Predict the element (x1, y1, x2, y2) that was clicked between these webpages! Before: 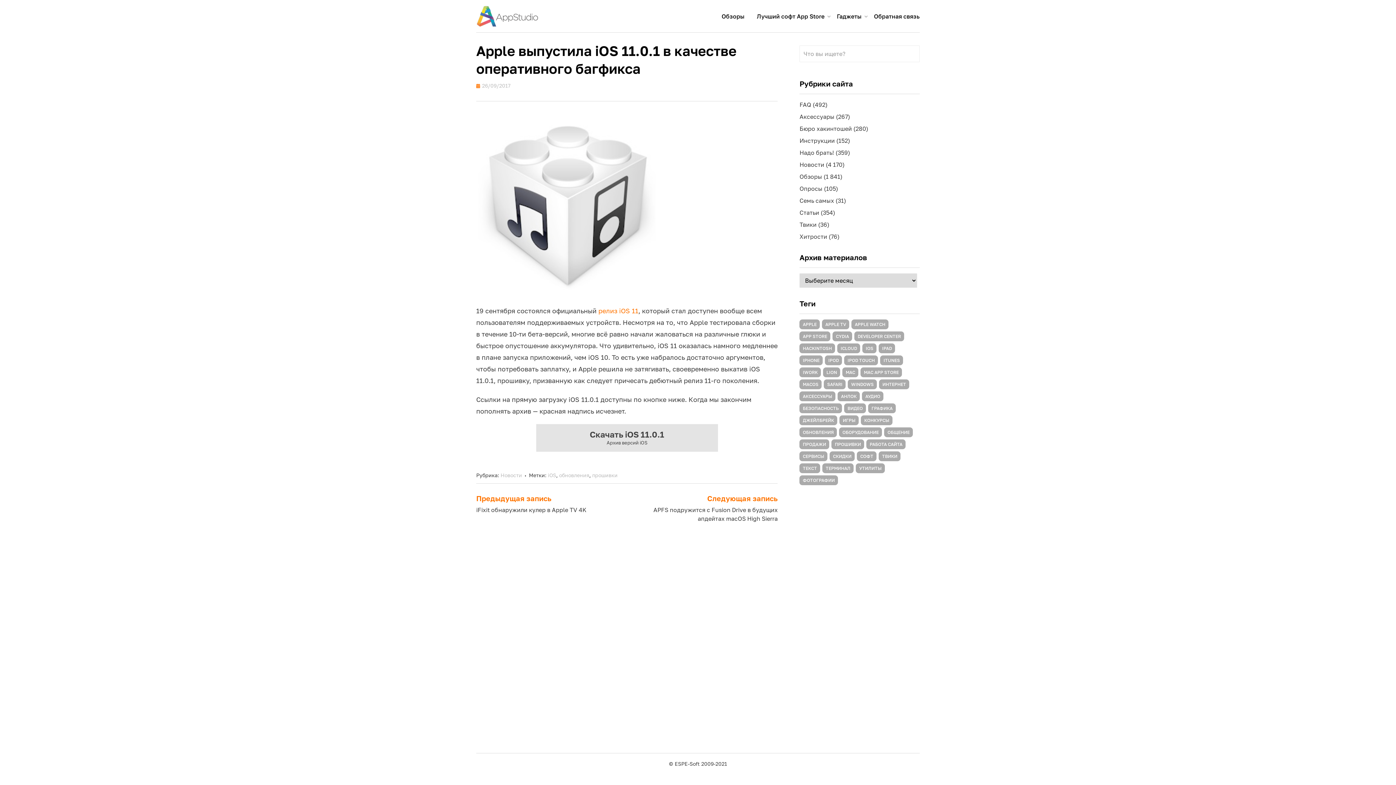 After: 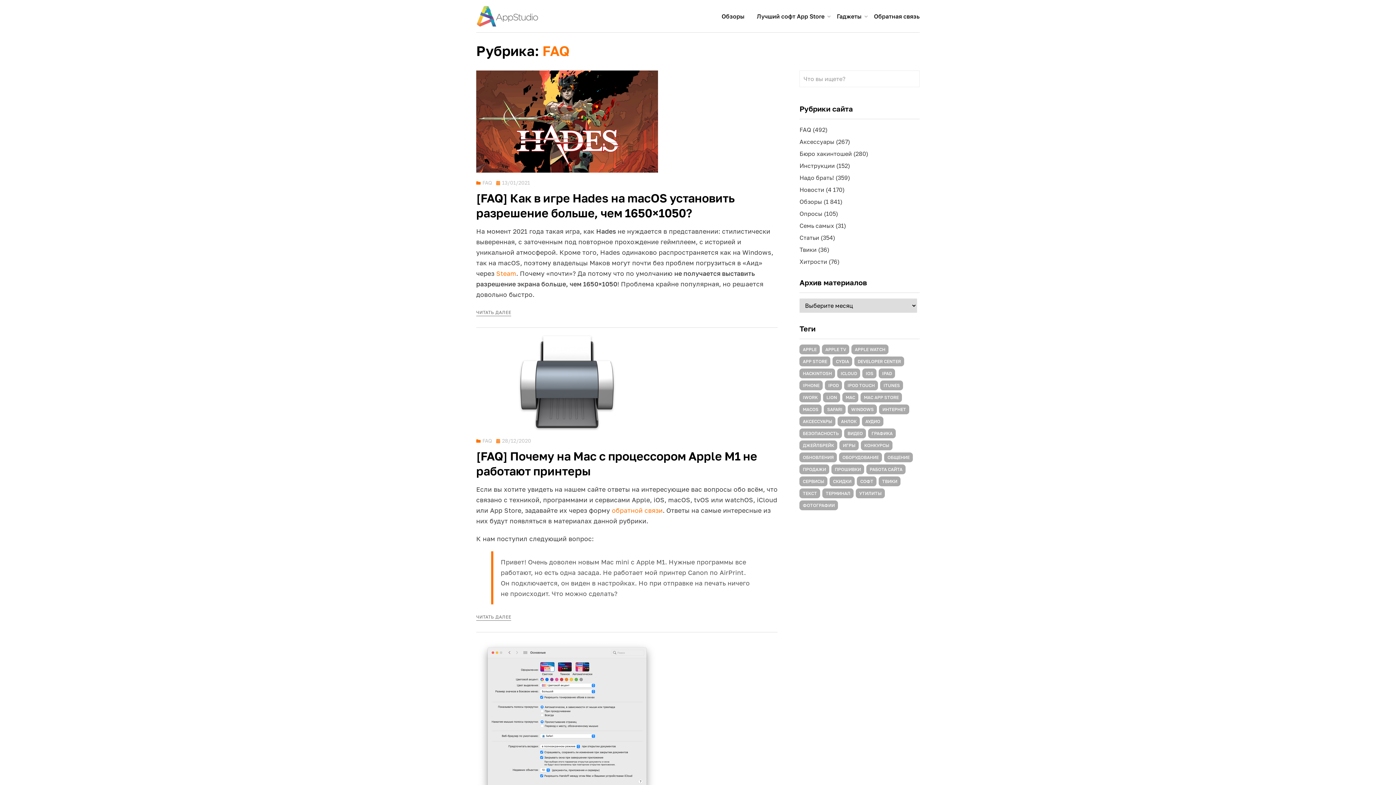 Action: bbox: (799, 101, 811, 108) label: FAQ